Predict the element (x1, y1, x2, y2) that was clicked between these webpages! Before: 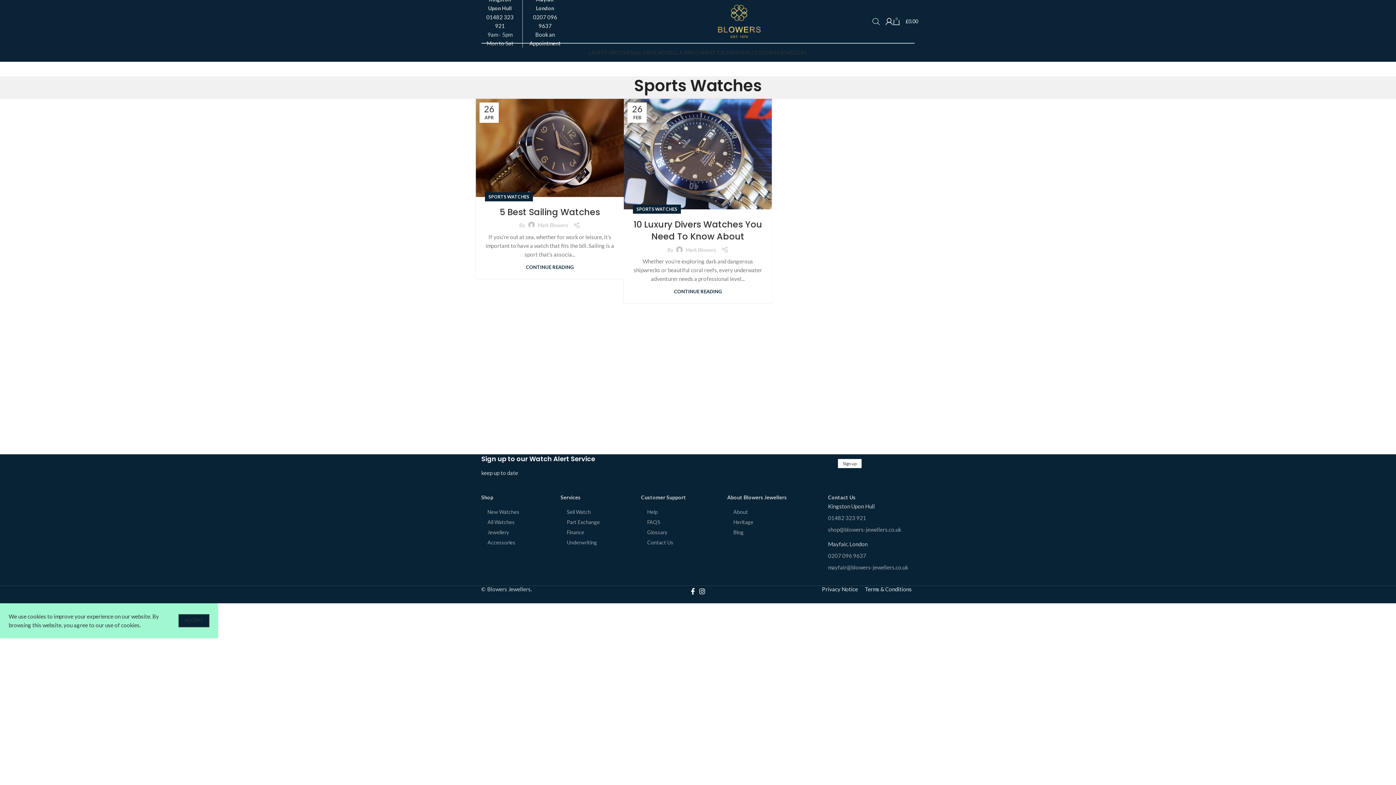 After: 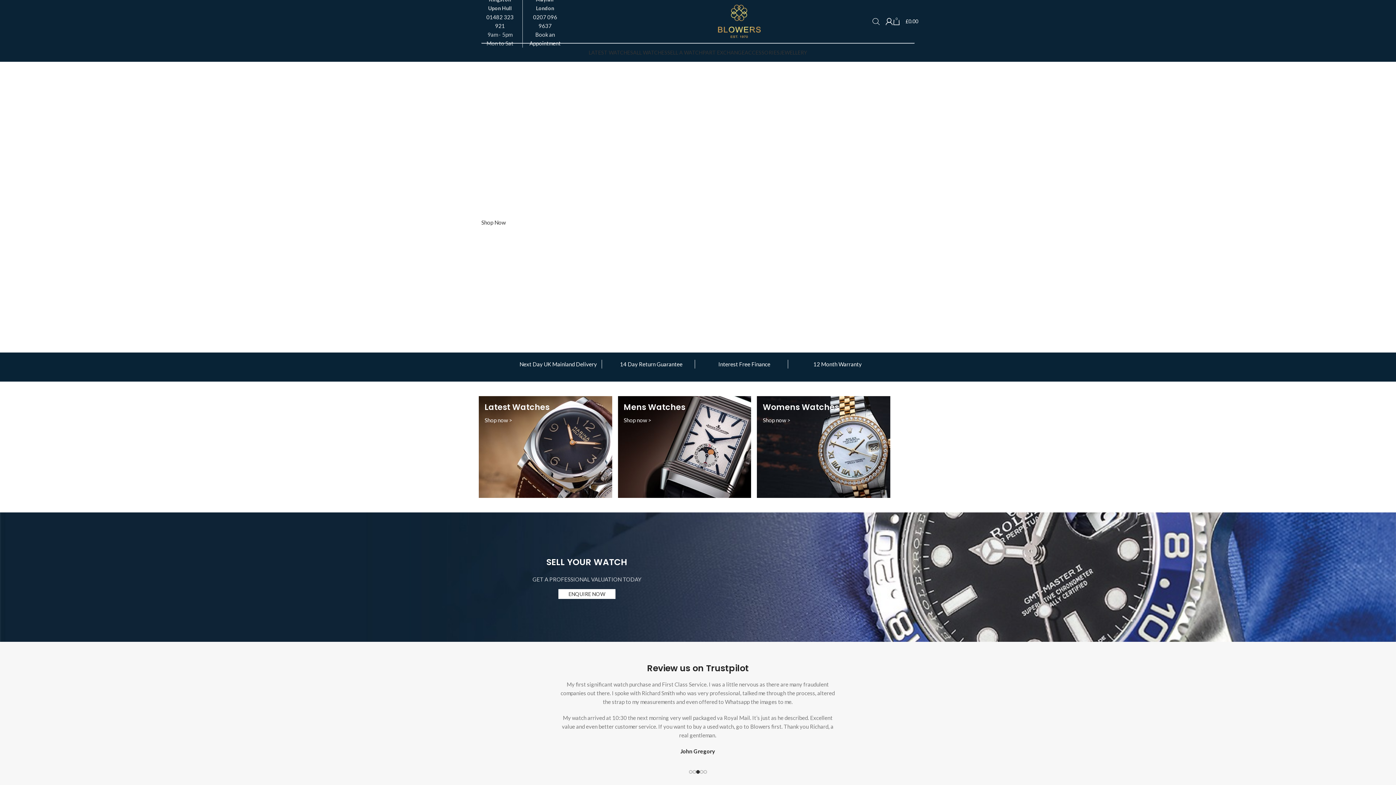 Action: label: Site logo bbox: (718, 17, 760, 23)